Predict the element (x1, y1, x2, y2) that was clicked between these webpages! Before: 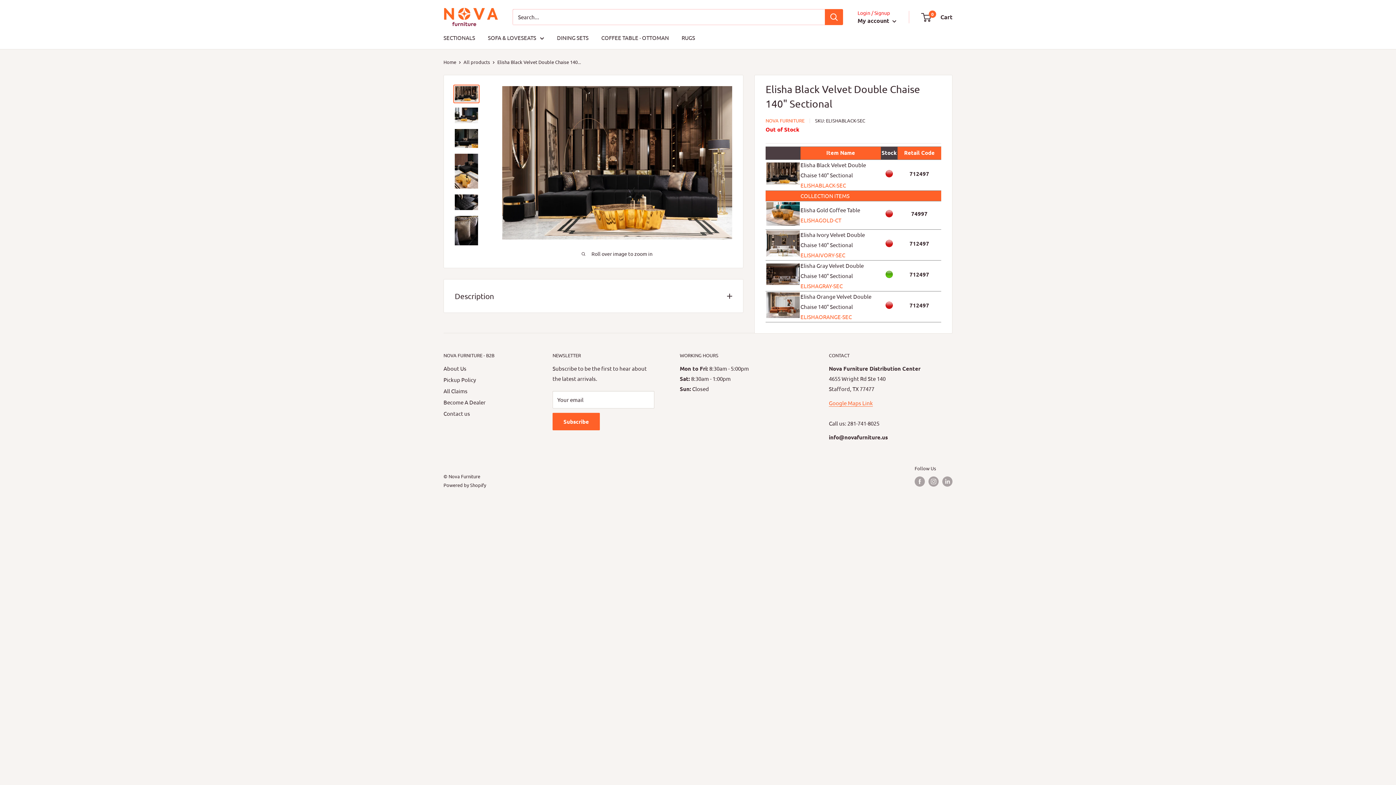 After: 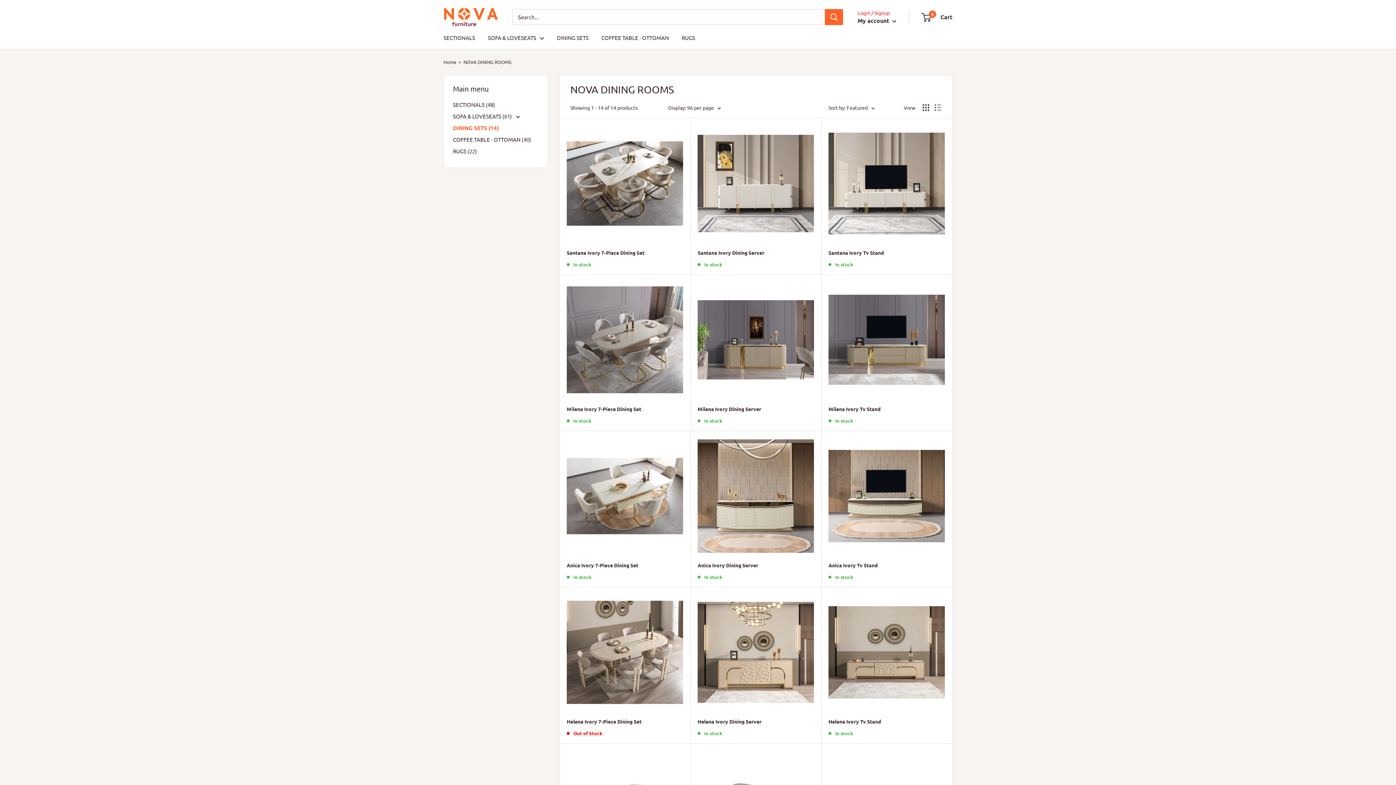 Action: label: DINING SETS bbox: (557, 32, 588, 42)